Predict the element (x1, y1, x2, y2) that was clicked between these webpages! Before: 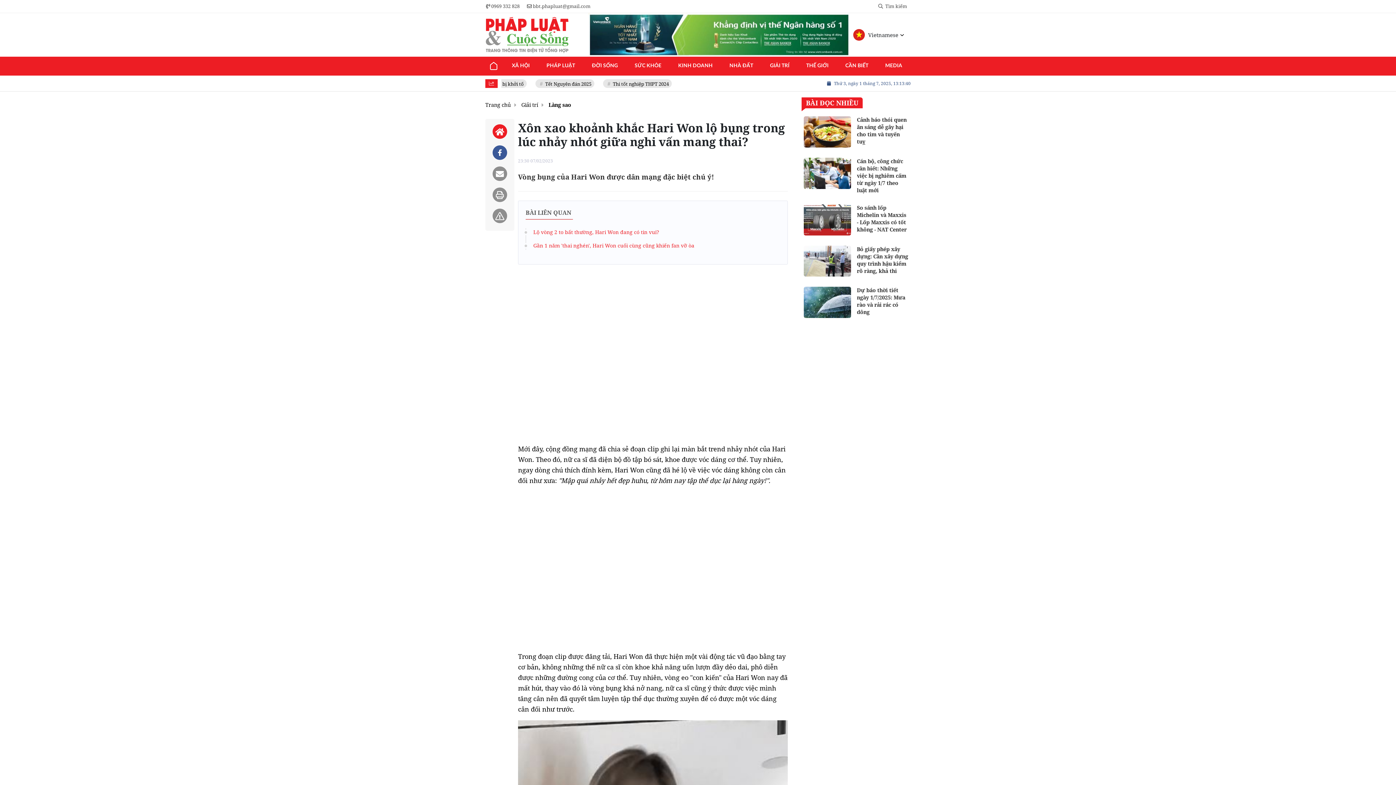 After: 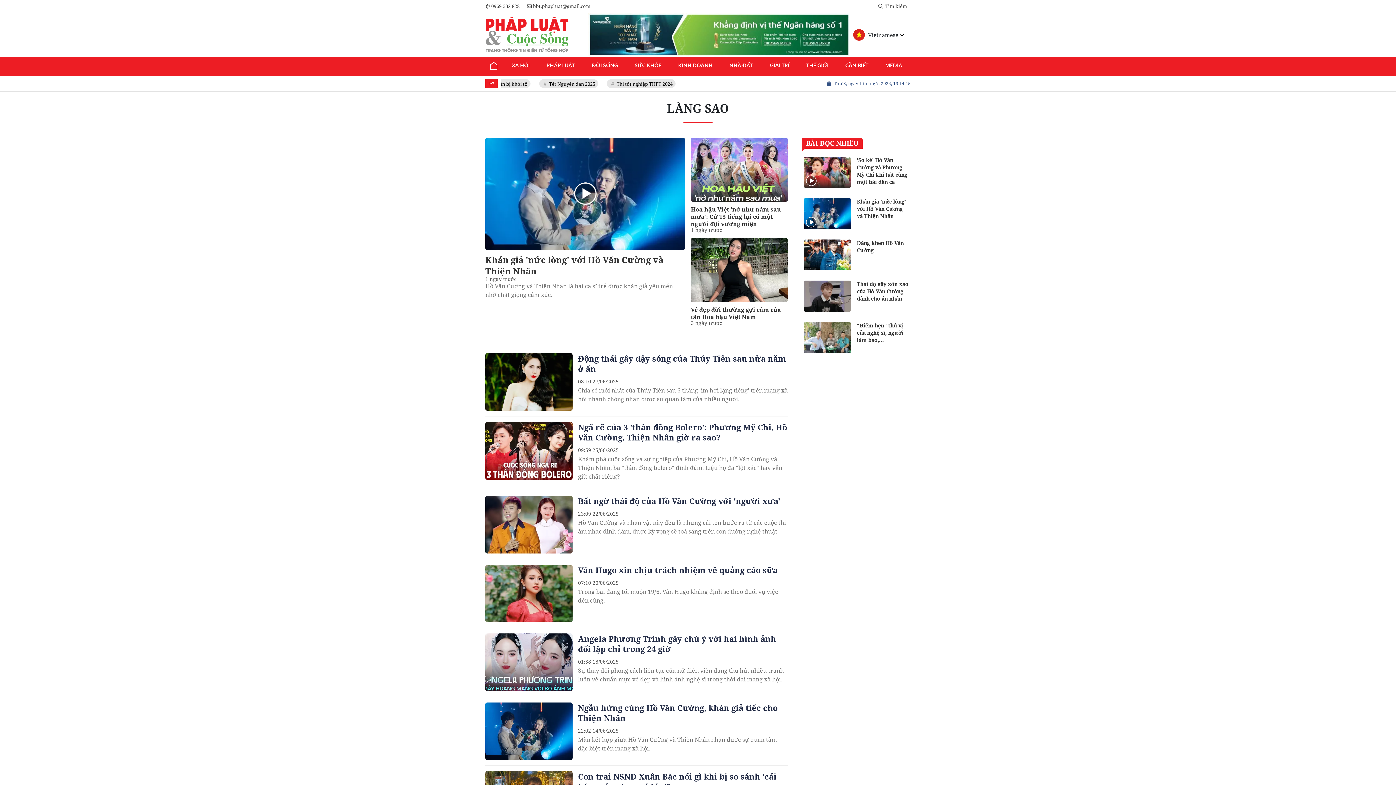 Action: label: Làng sao bbox: (548, 101, 571, 108)